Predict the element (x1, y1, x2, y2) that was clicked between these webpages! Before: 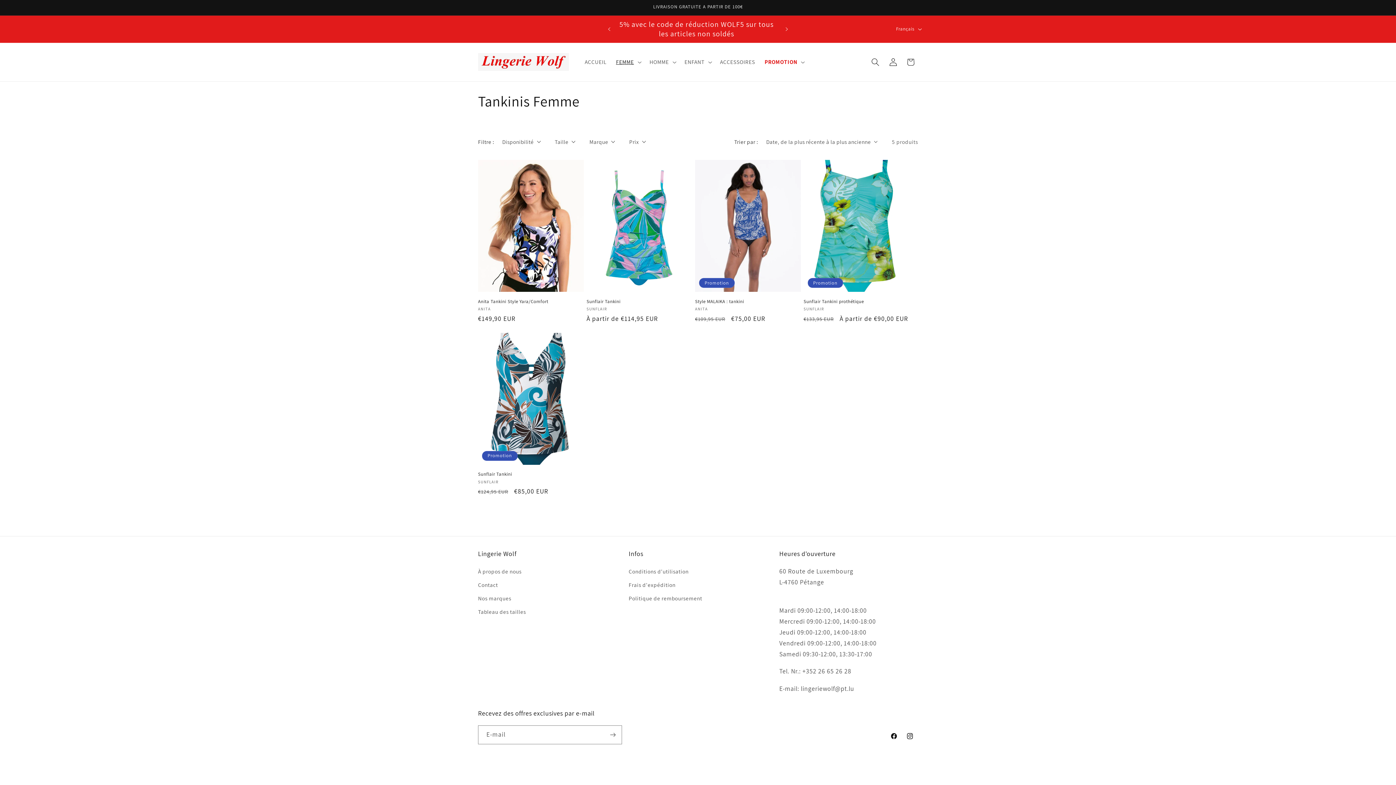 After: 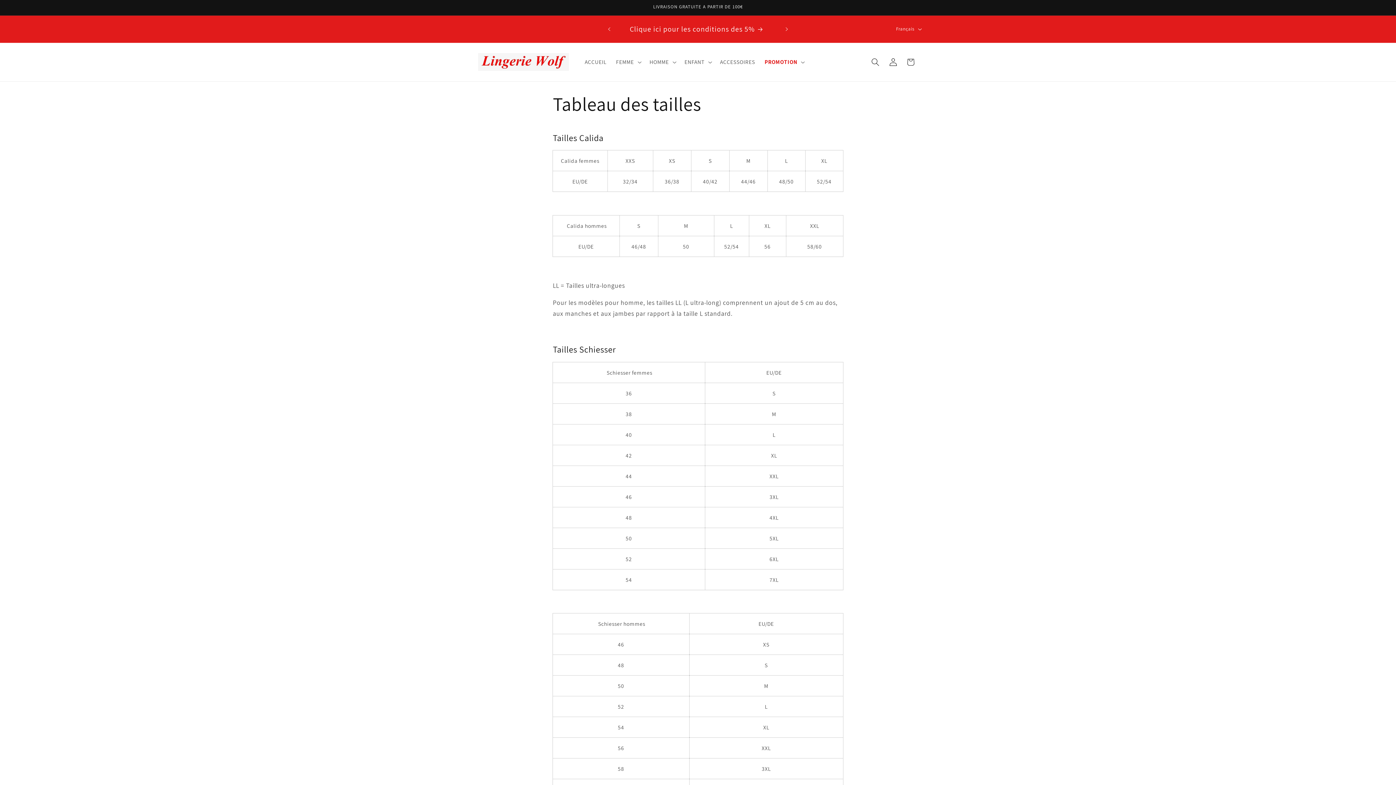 Action: bbox: (478, 605, 526, 618) label: Tableau des tailles